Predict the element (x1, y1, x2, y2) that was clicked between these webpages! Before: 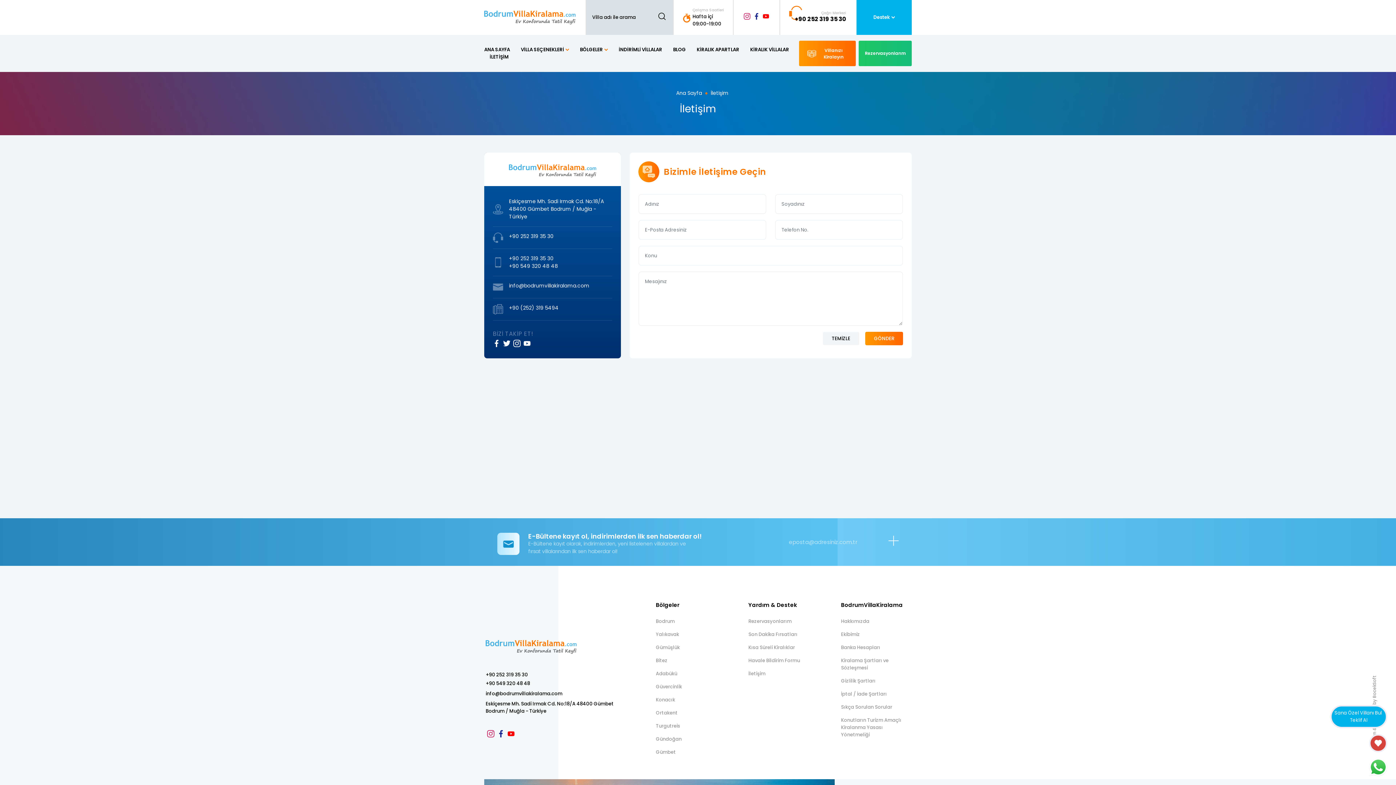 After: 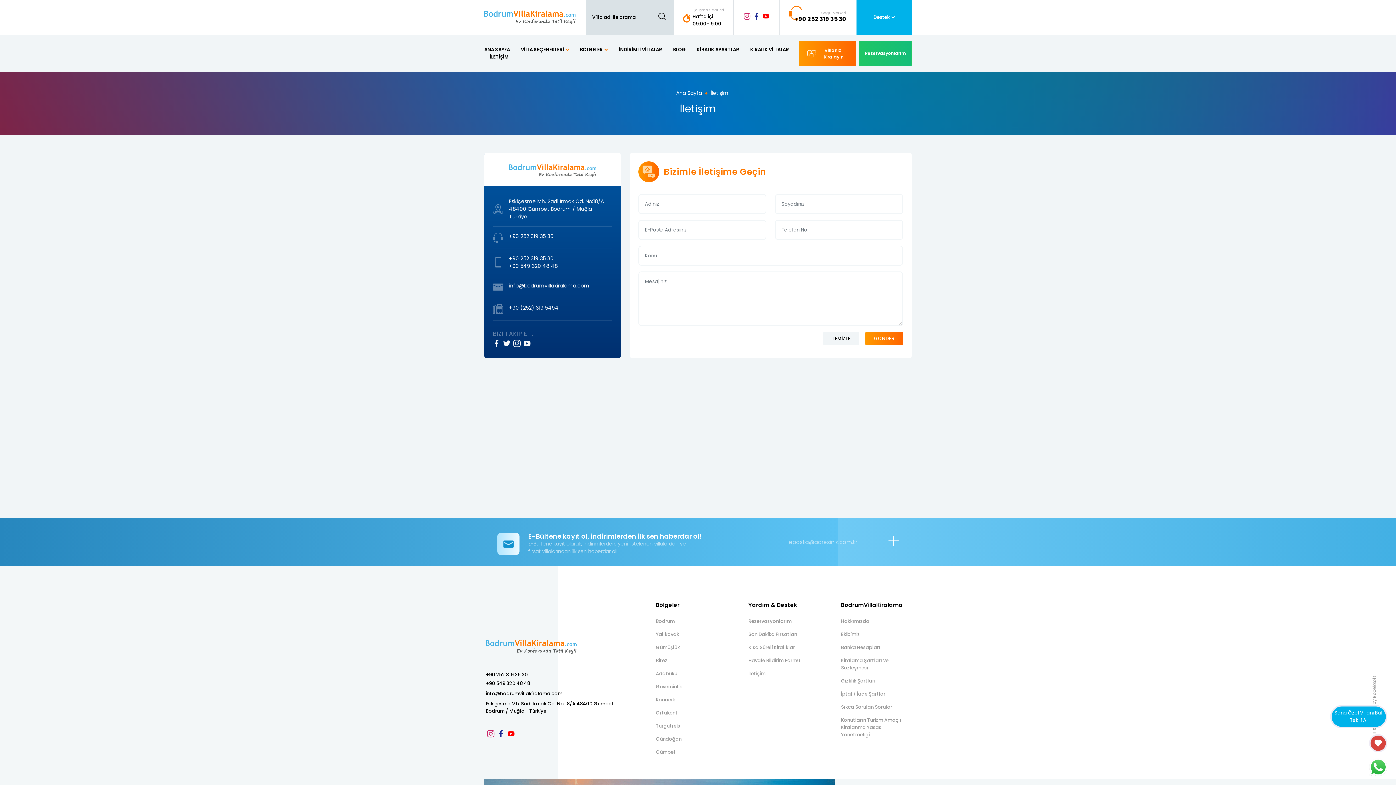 Action: label: İletişim bbox: (748, 670, 765, 683)